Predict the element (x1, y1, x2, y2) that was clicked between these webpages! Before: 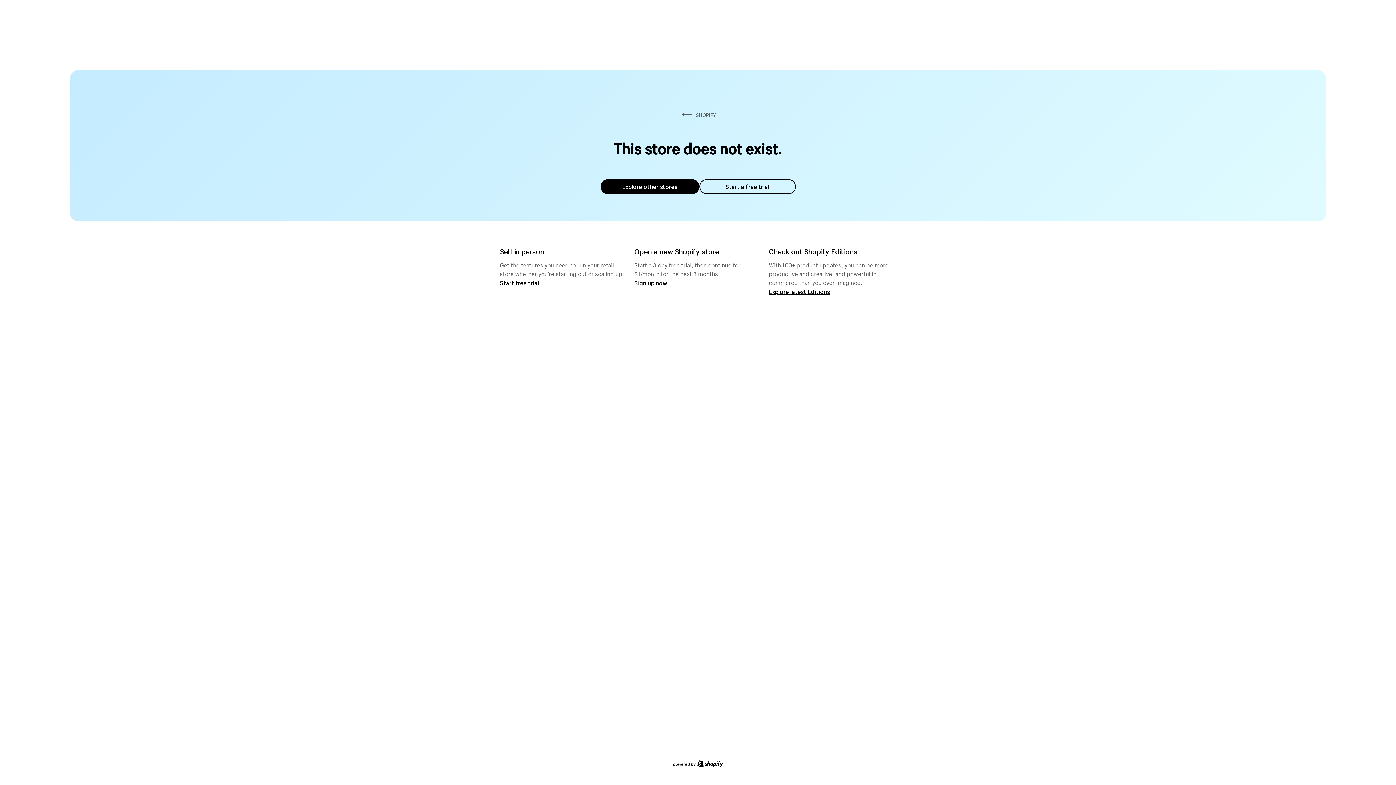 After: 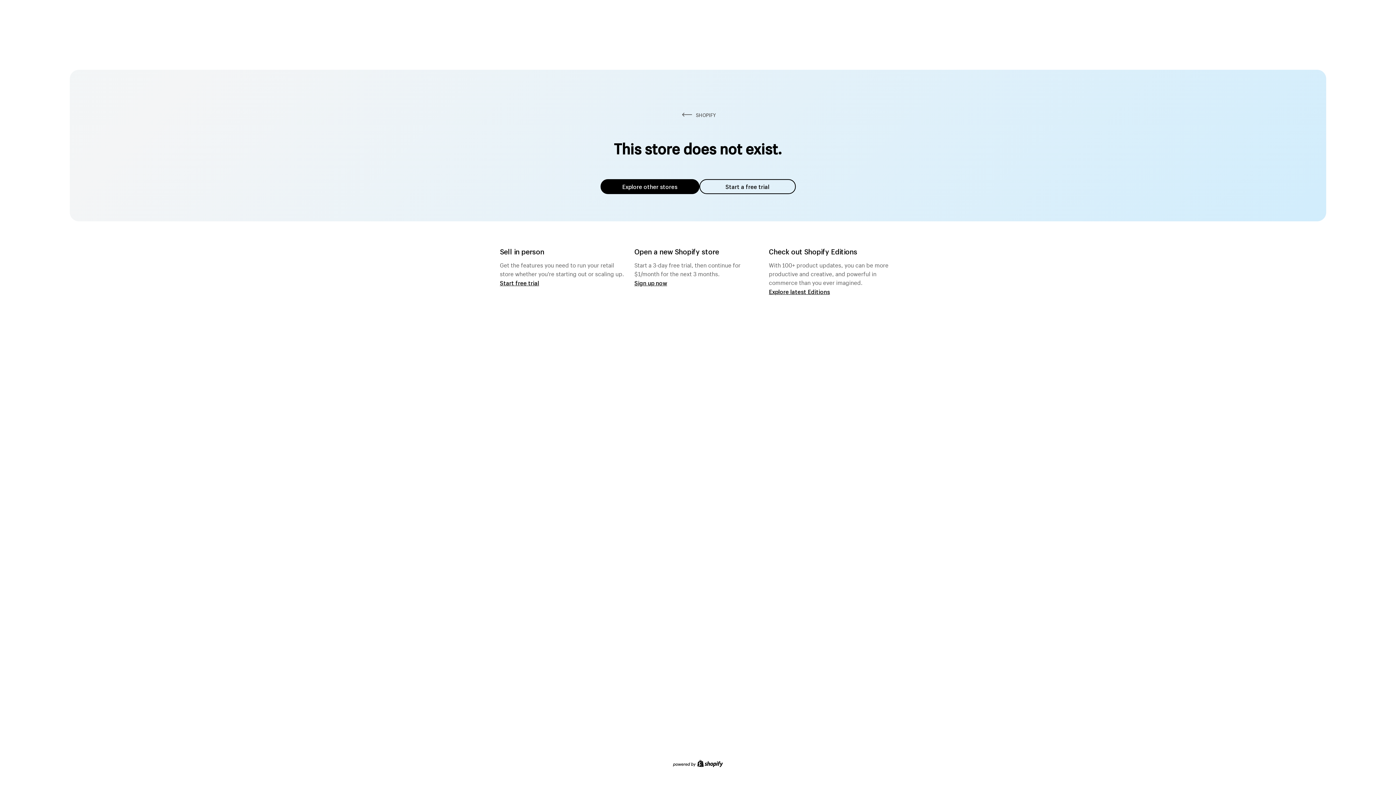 Action: label: Explore other stores bbox: (600, 179, 699, 194)